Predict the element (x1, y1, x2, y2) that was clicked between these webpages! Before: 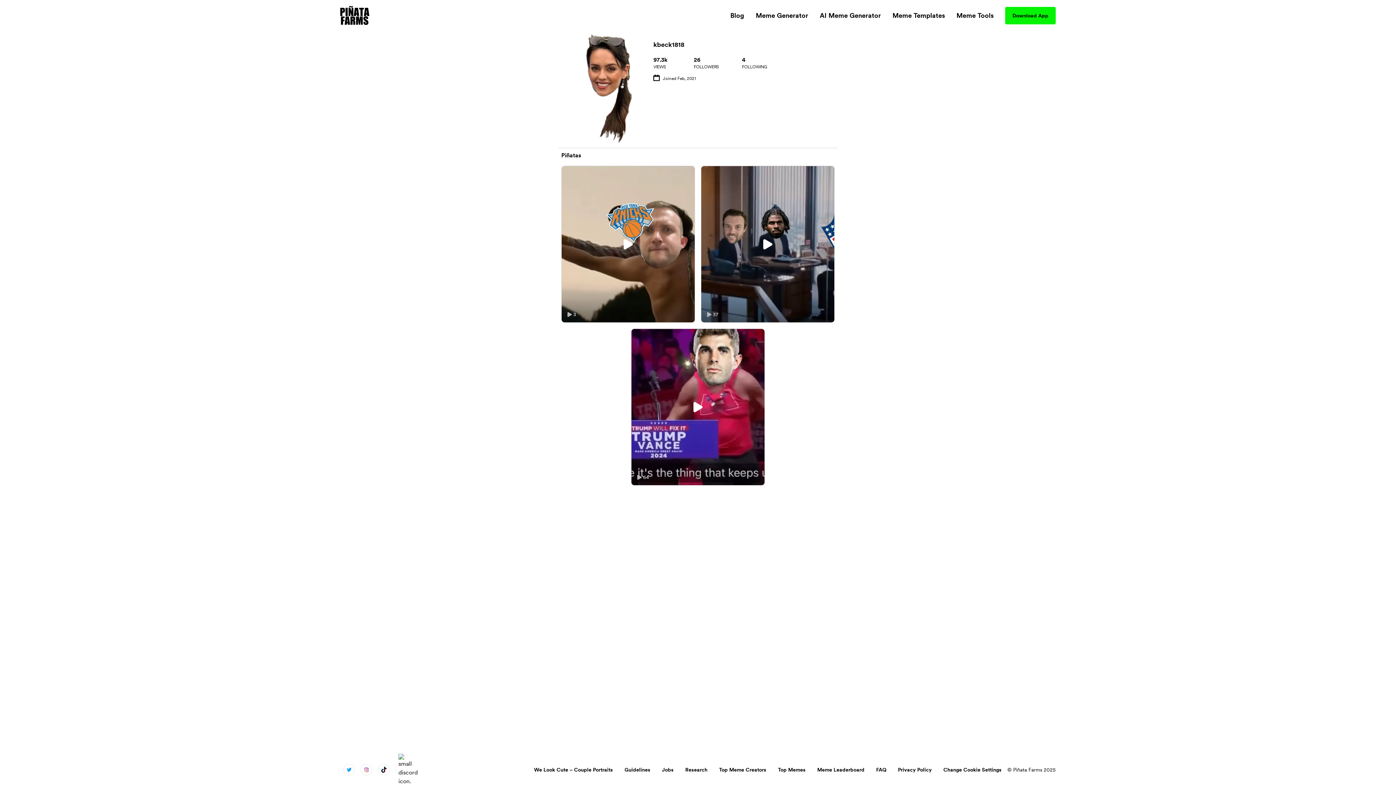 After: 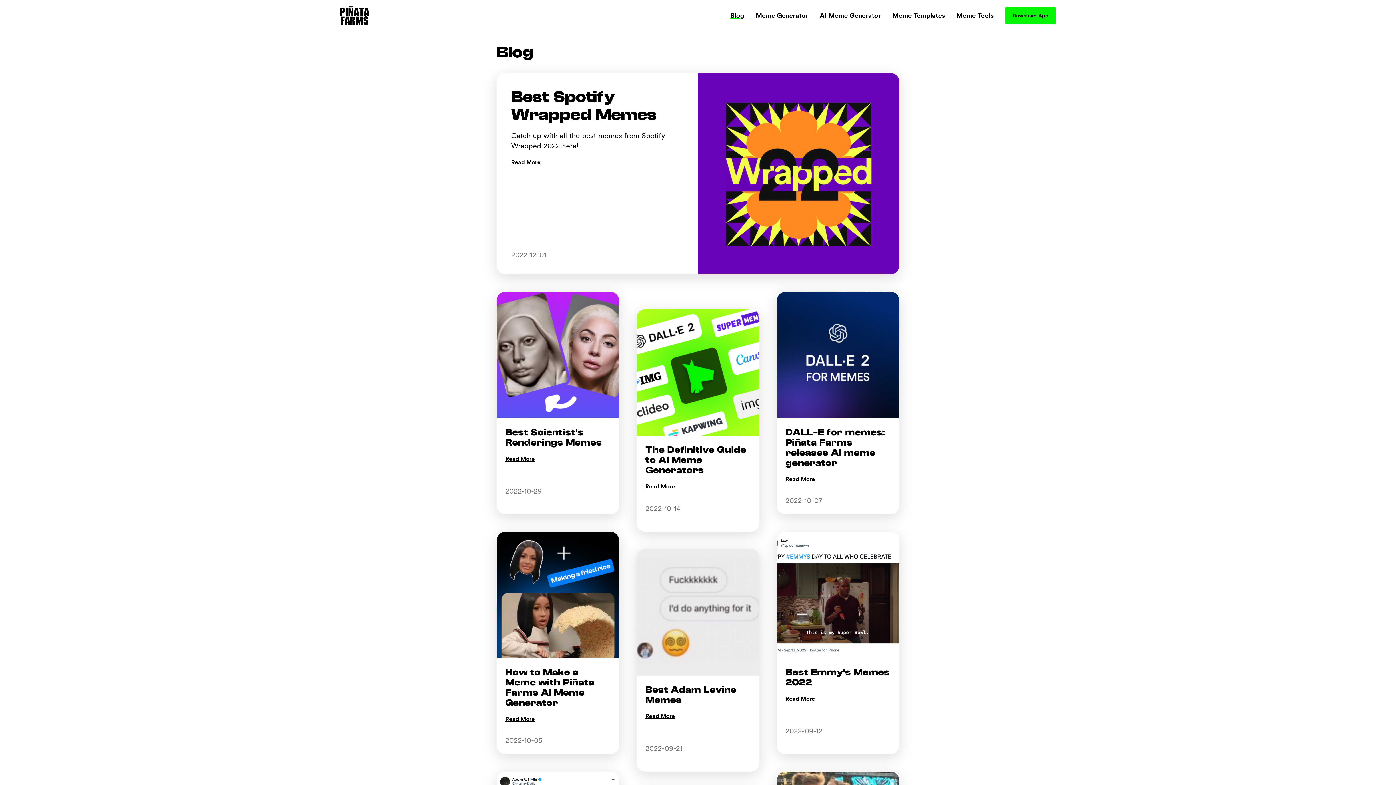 Action: label: Blog bbox: (724, 12, 750, 18)